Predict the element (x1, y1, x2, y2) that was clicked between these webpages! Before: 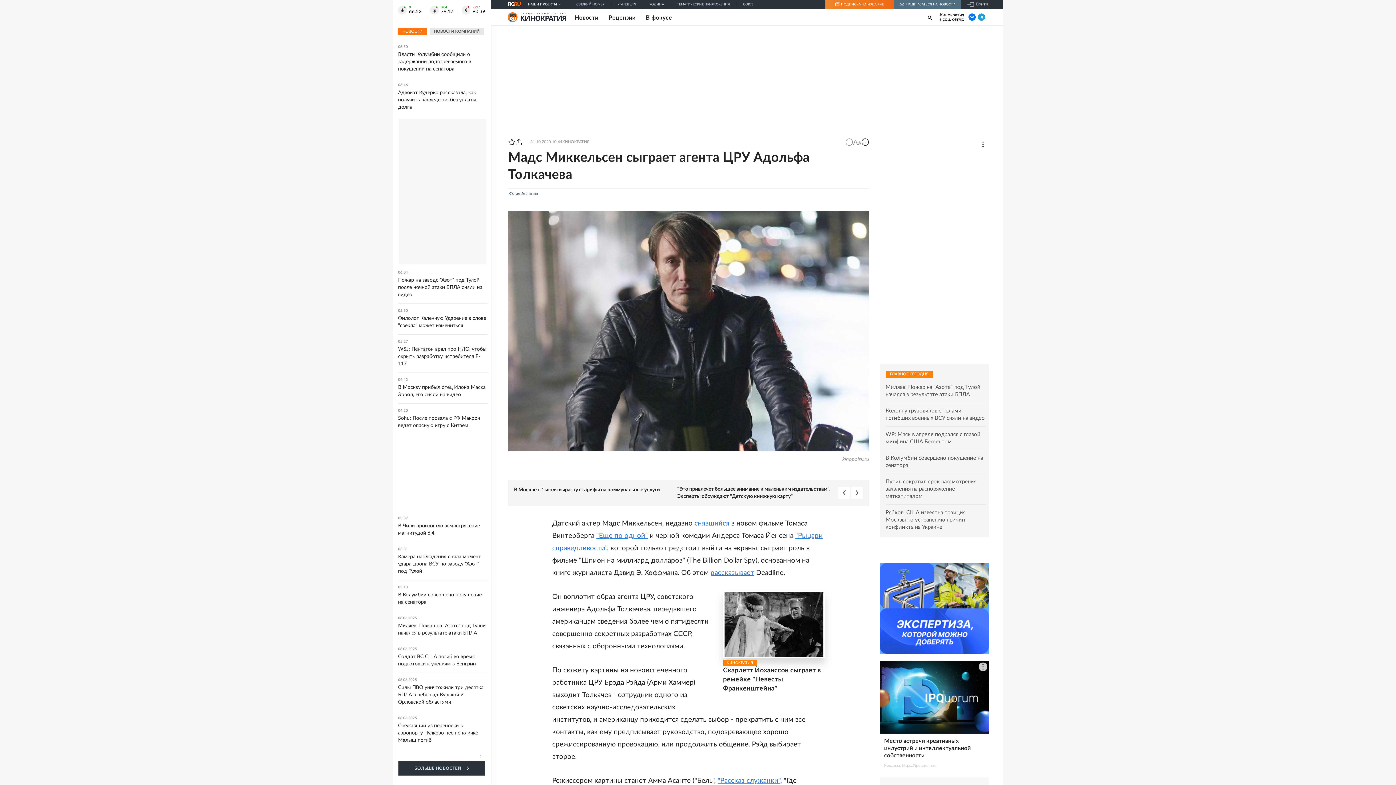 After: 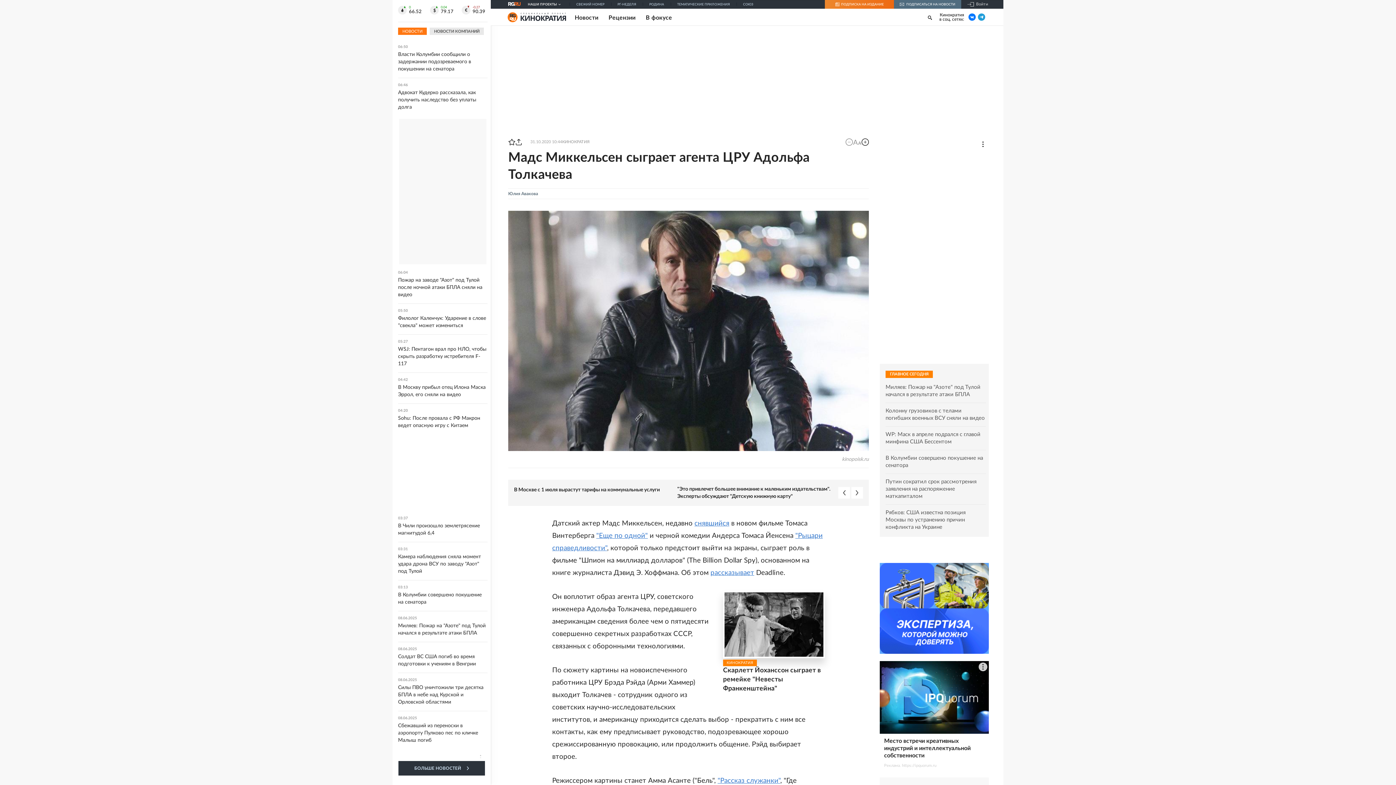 Action: label: рассказывает bbox: (710, 569, 754, 576)